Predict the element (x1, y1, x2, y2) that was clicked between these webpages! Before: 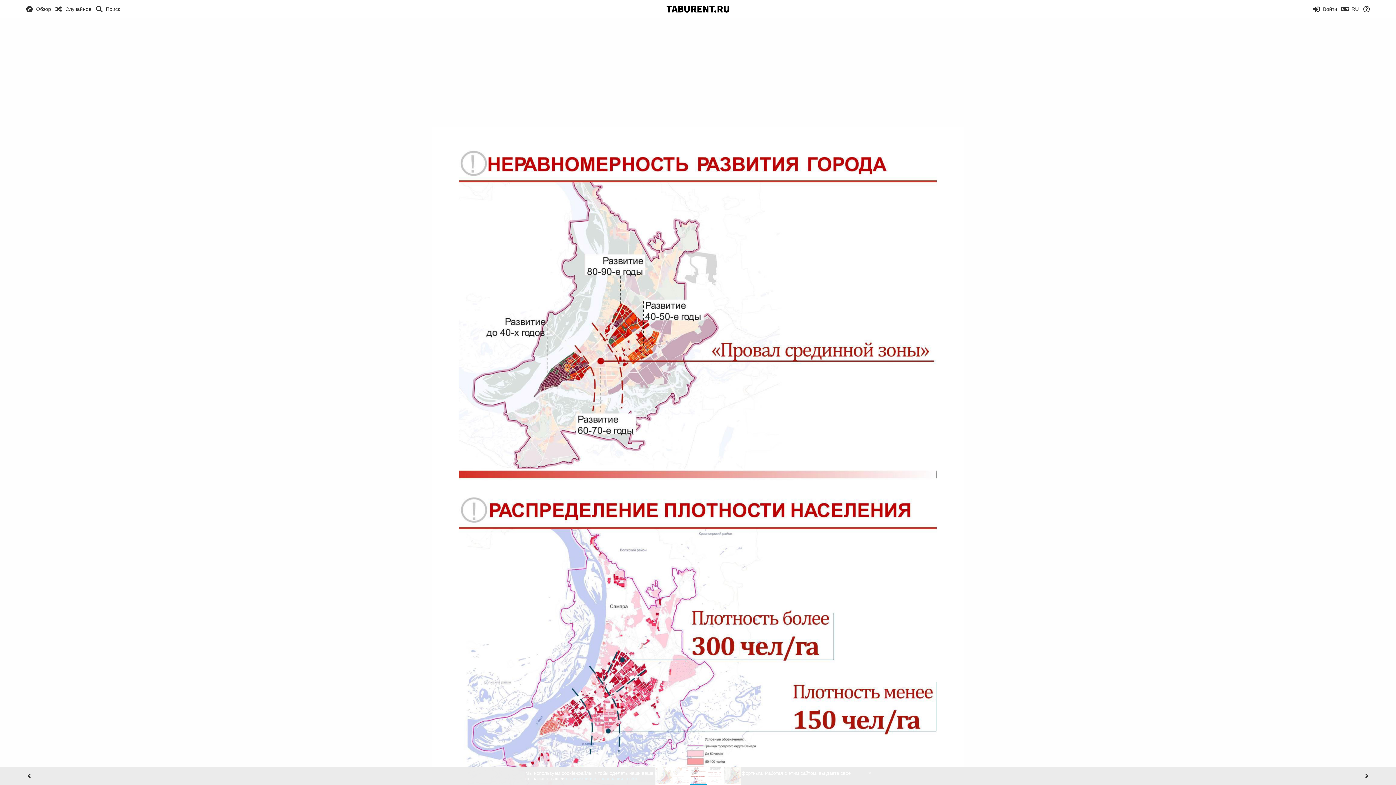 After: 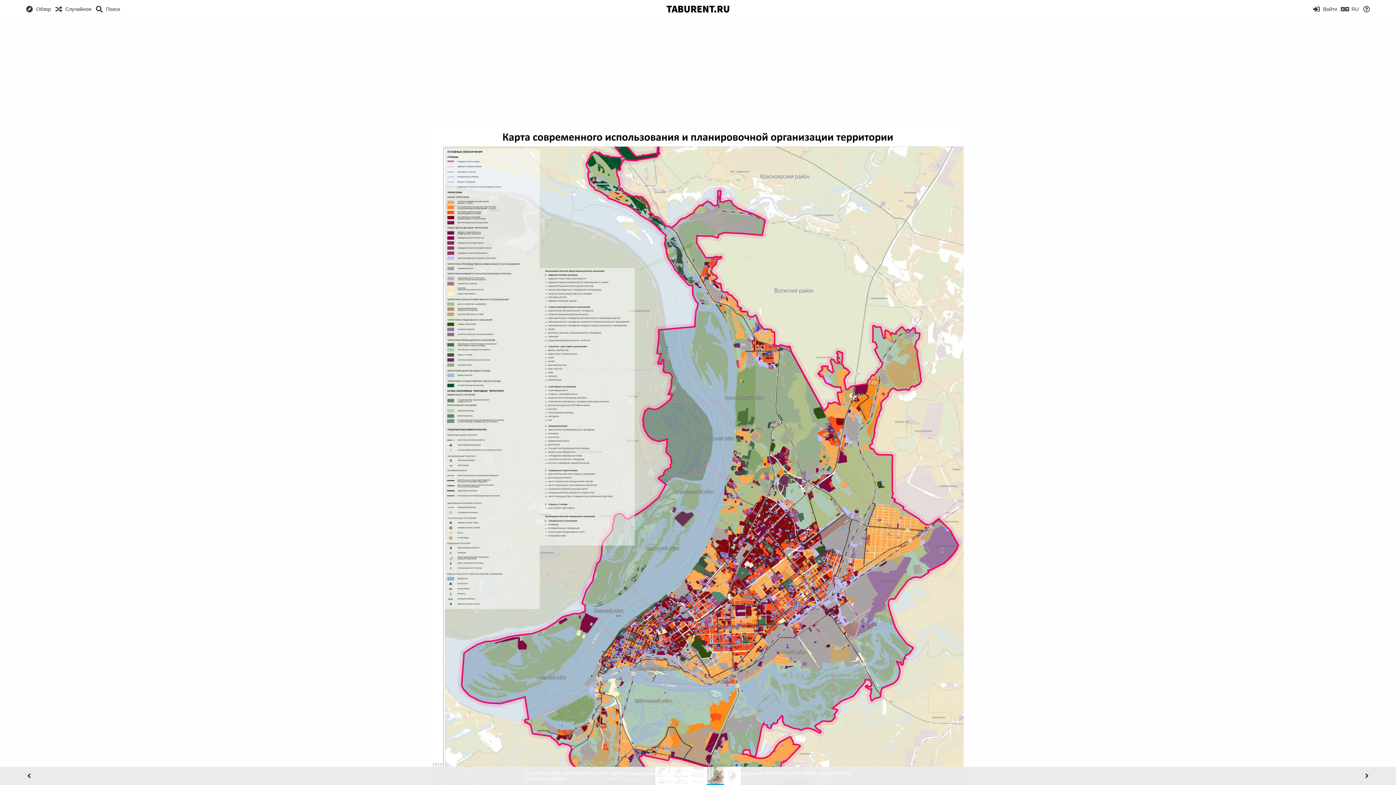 Action: bbox: (723, 767, 740, 784)